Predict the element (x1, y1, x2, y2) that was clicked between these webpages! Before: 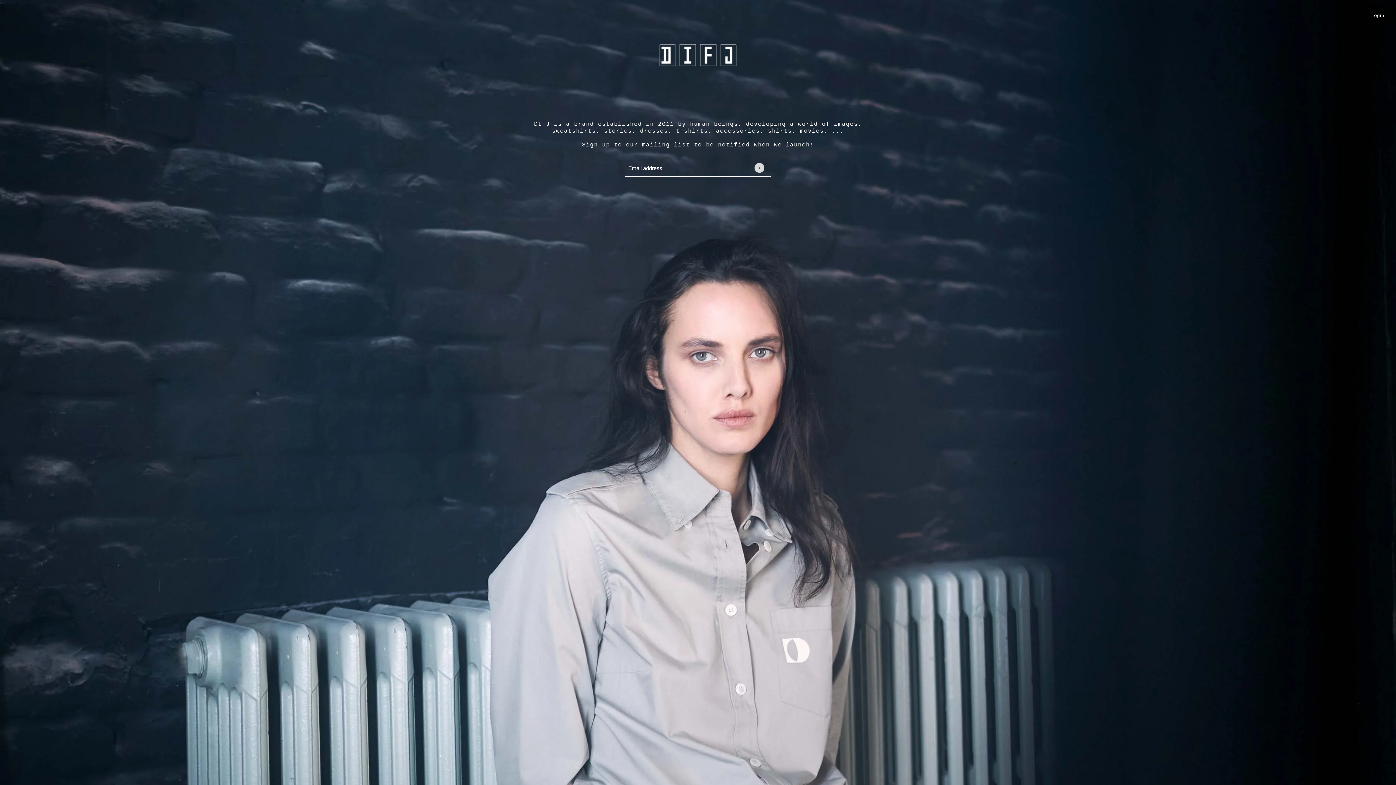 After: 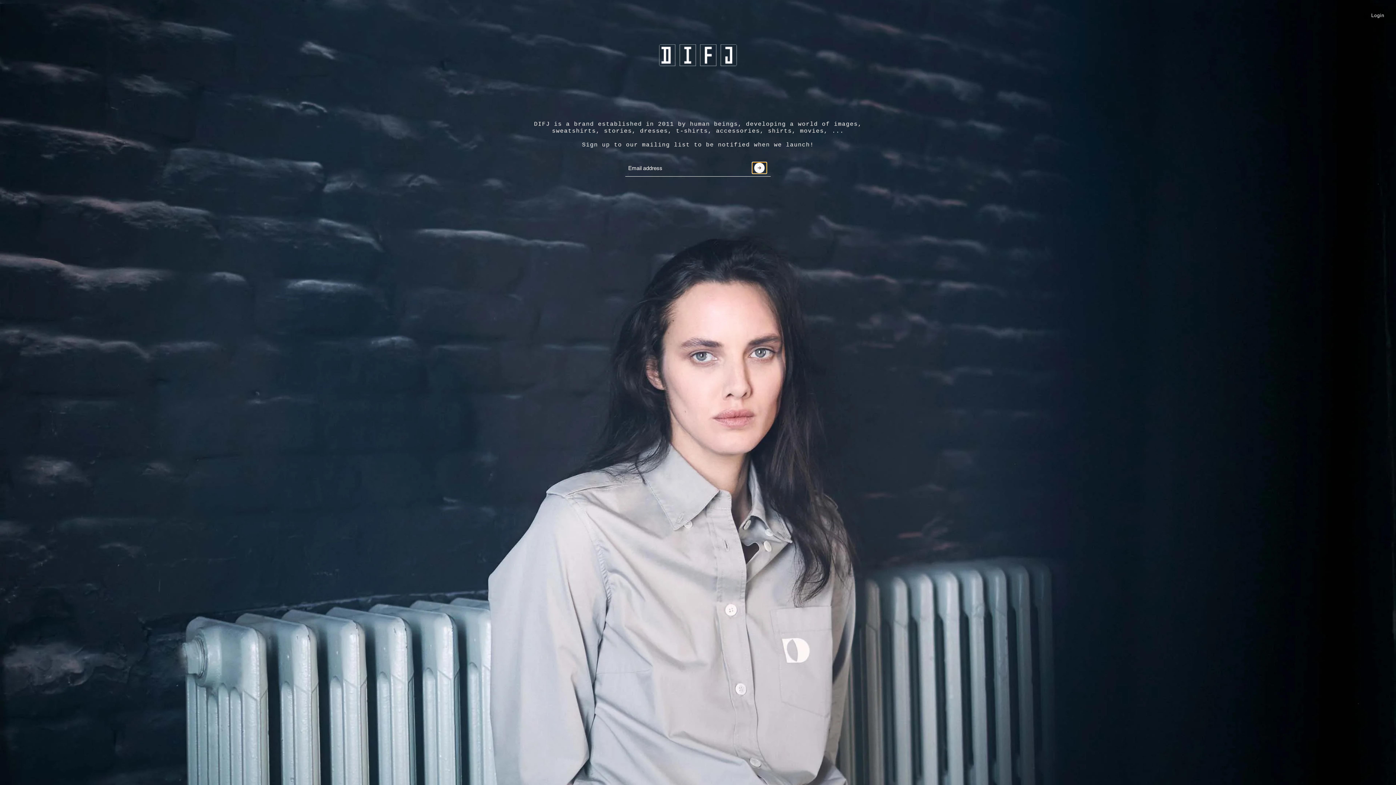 Action: label: Submit bbox: (752, 162, 766, 173)